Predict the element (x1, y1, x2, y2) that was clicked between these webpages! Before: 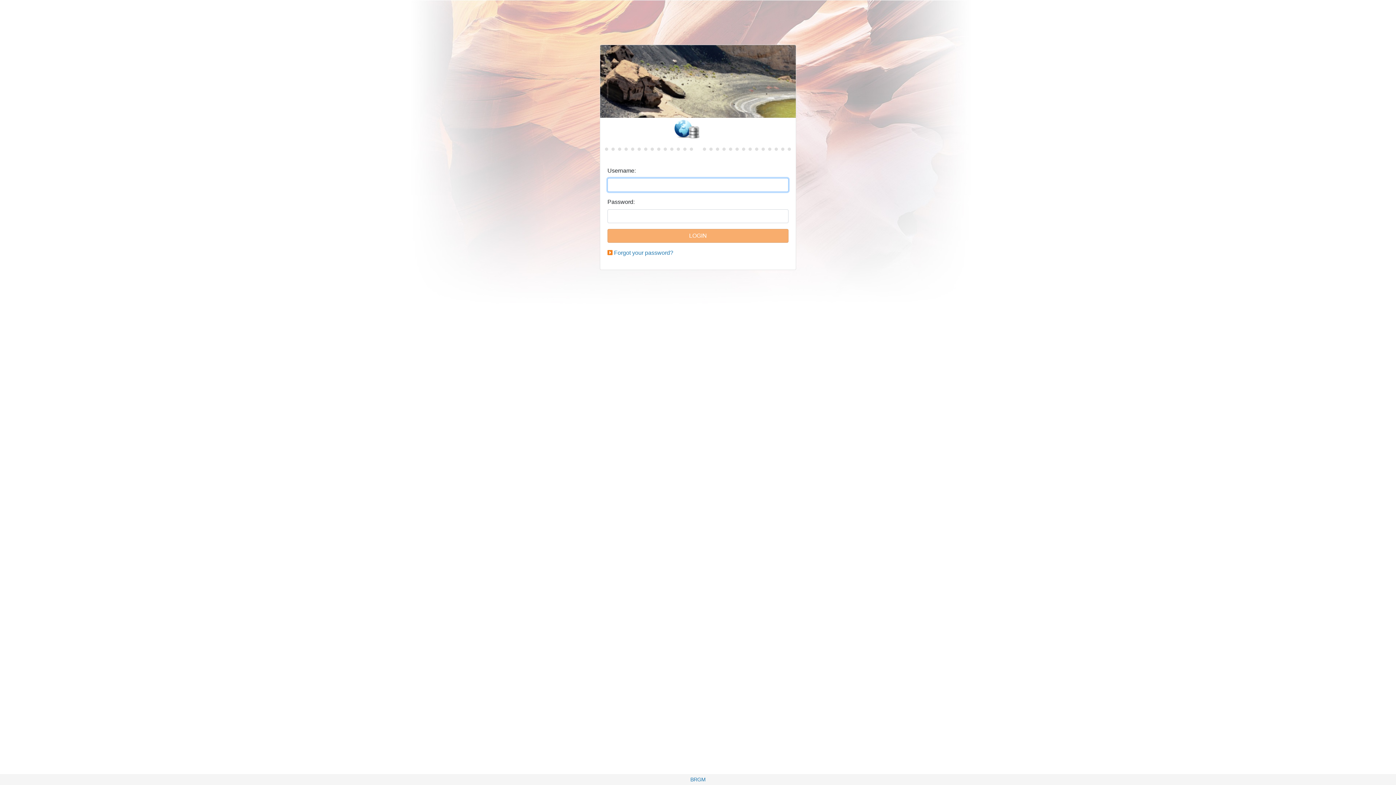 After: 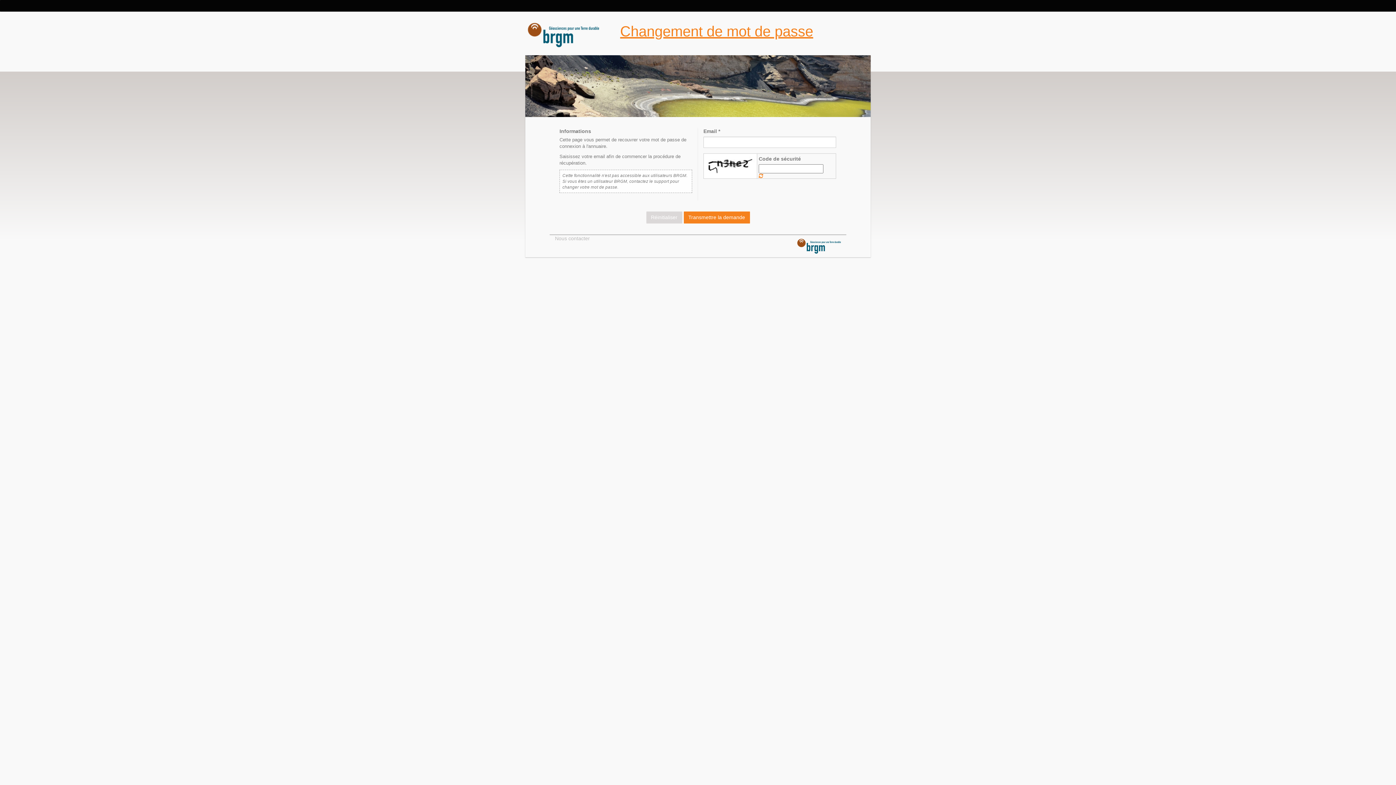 Action: bbox: (614, 249, 673, 256) label: Forgot your password?